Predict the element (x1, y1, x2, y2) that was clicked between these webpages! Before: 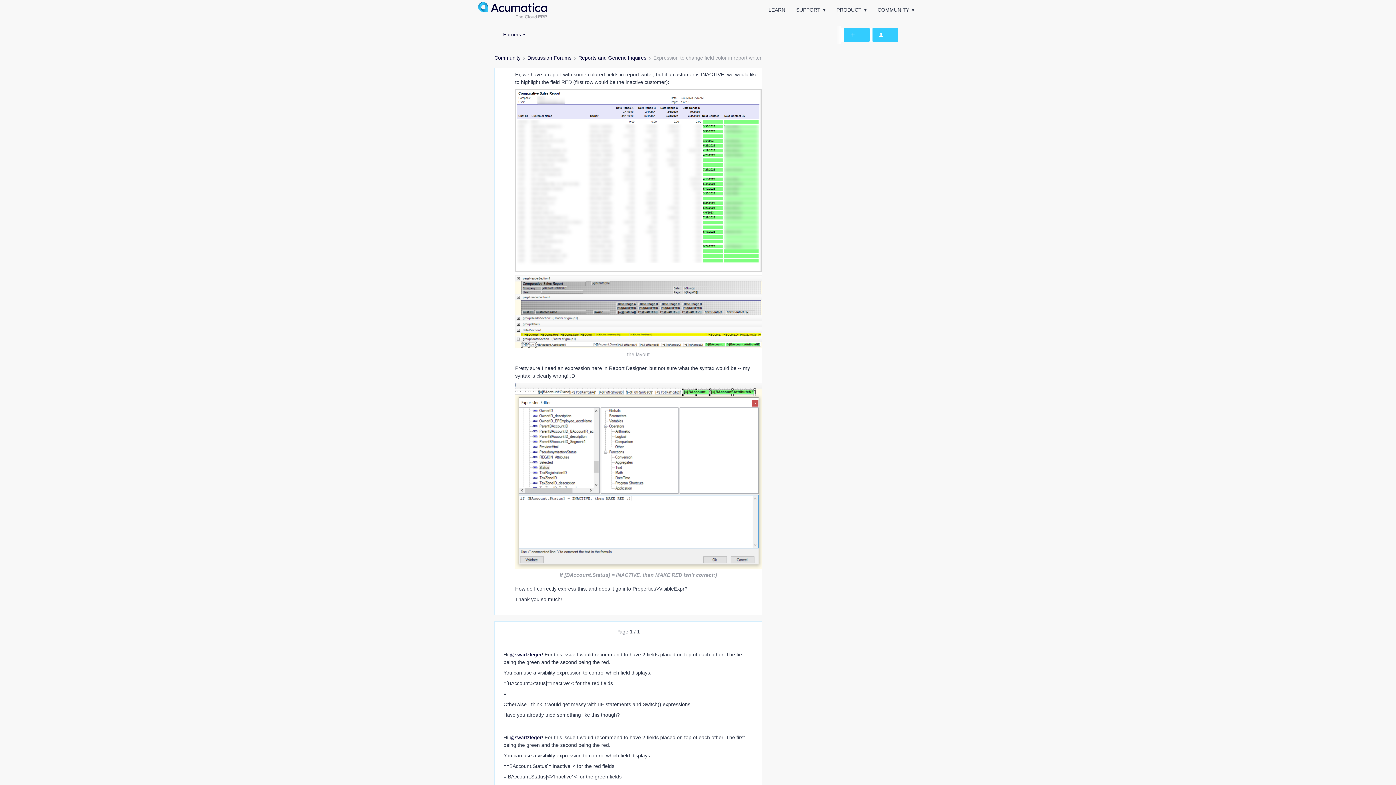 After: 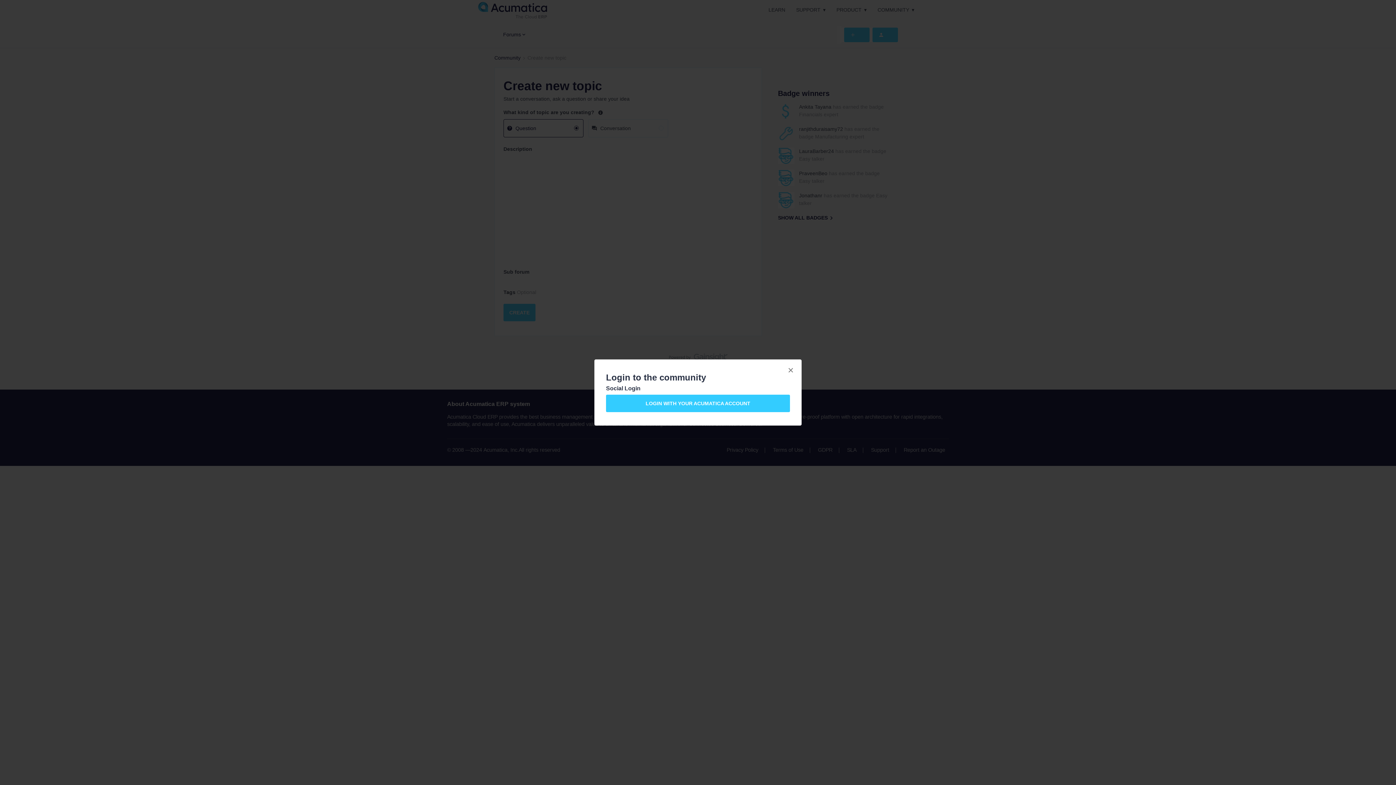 Action: bbox: (844, 27, 869, 42)